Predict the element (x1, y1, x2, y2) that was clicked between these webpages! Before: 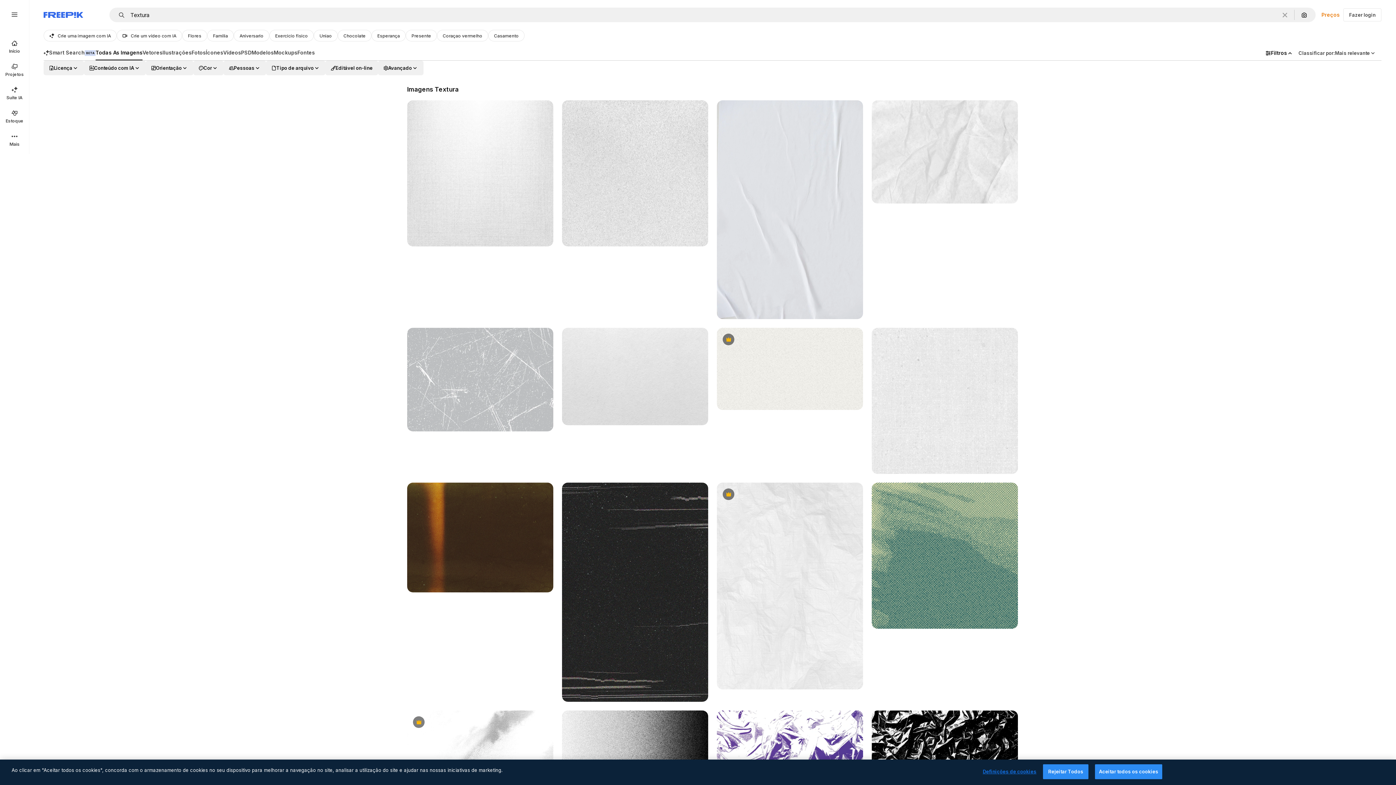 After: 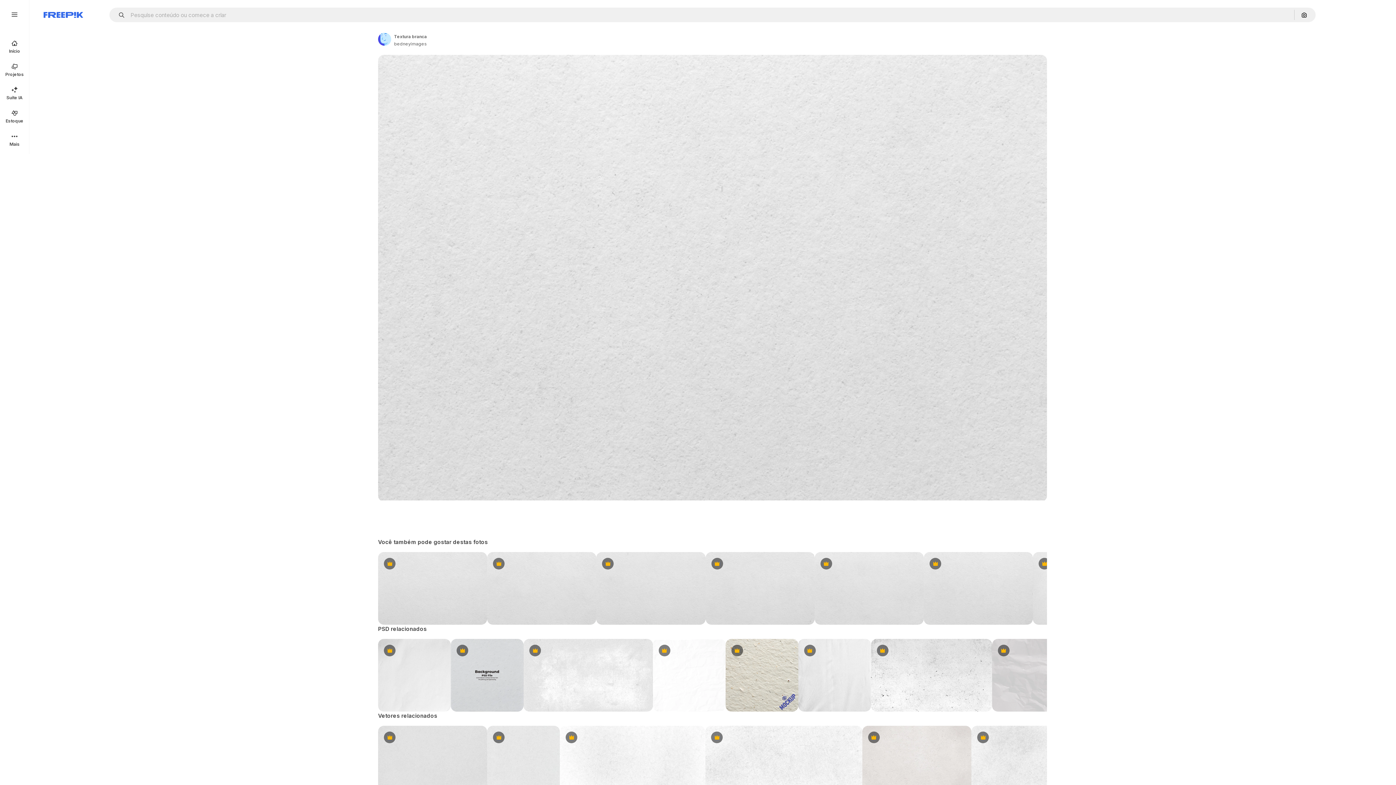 Action: bbox: (562, 328, 708, 425)